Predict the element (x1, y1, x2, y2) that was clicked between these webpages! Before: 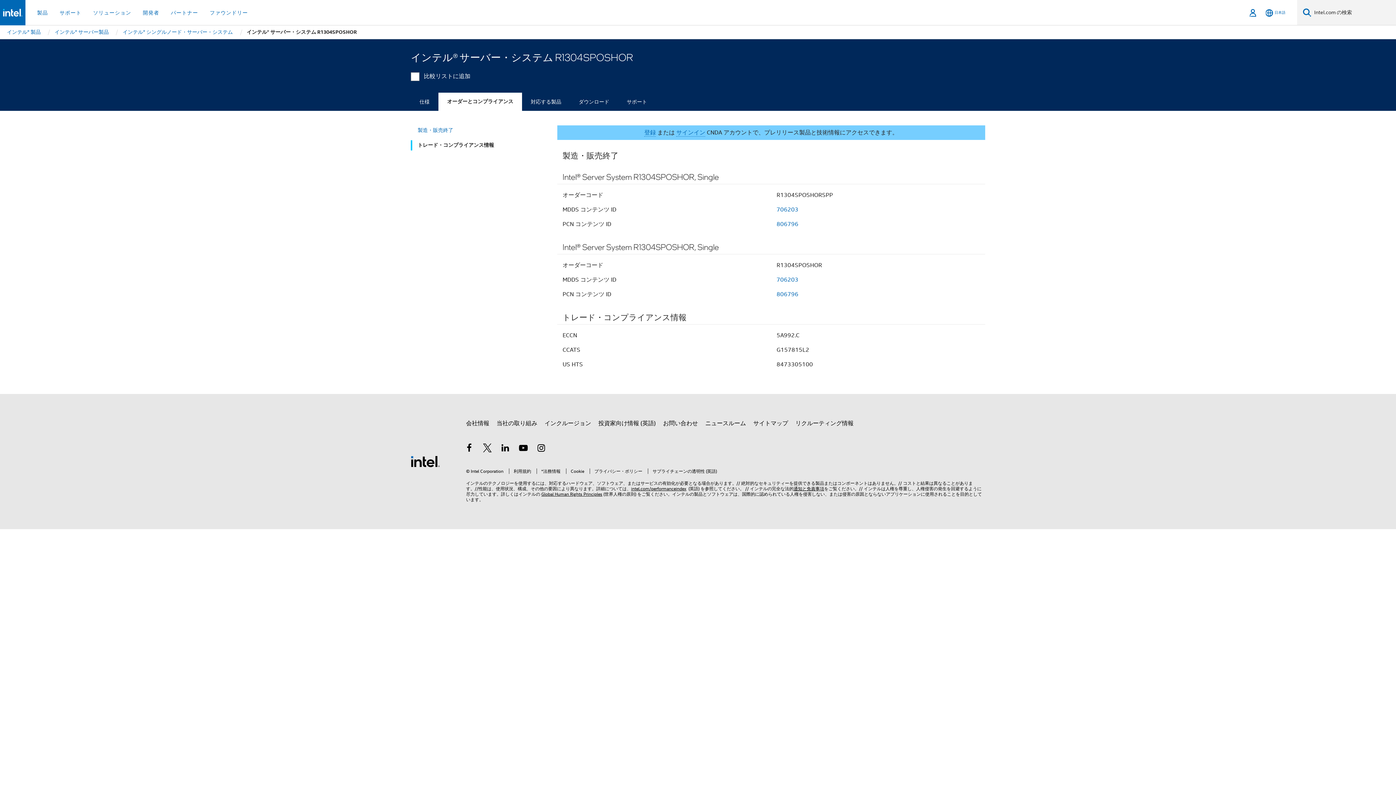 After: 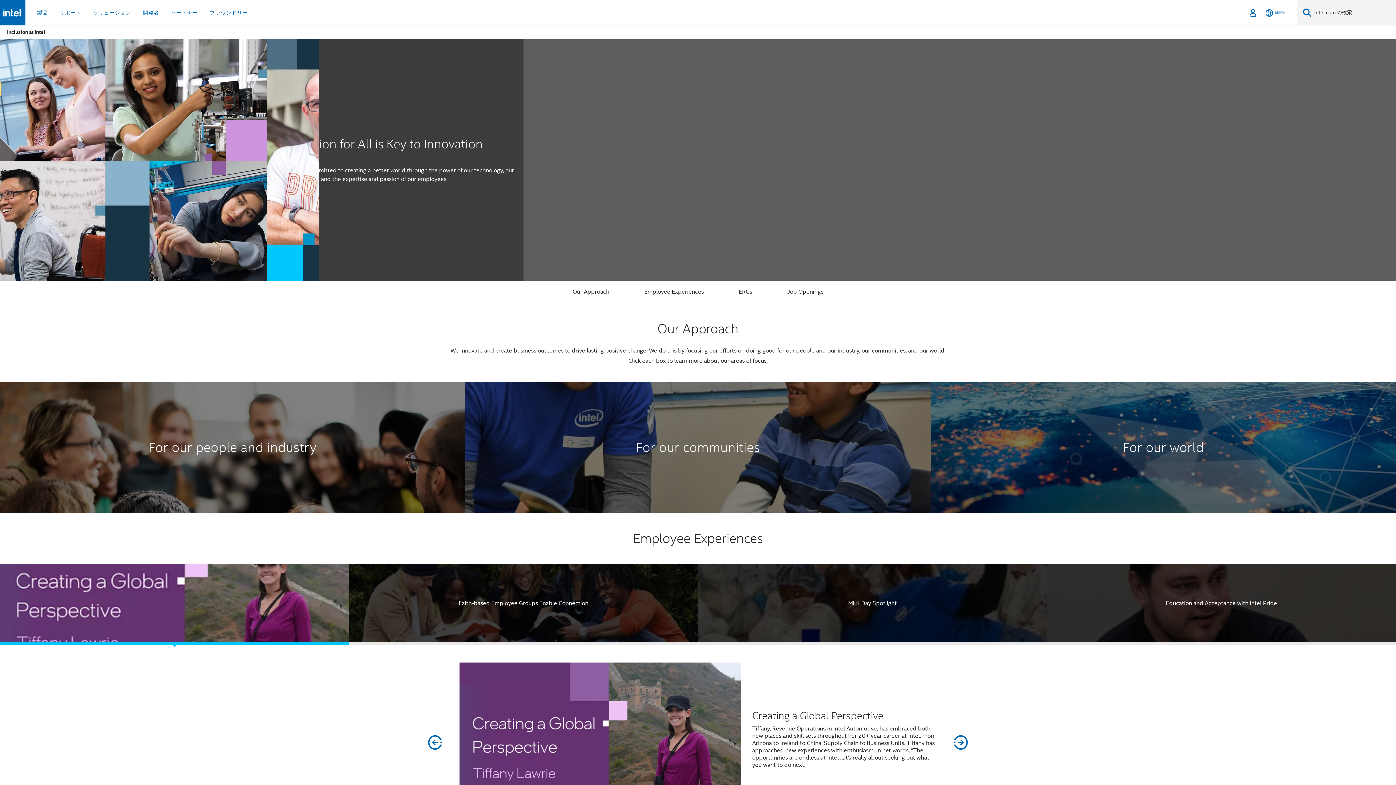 Action: label: インクルージョン bbox: (544, 417, 591, 430)